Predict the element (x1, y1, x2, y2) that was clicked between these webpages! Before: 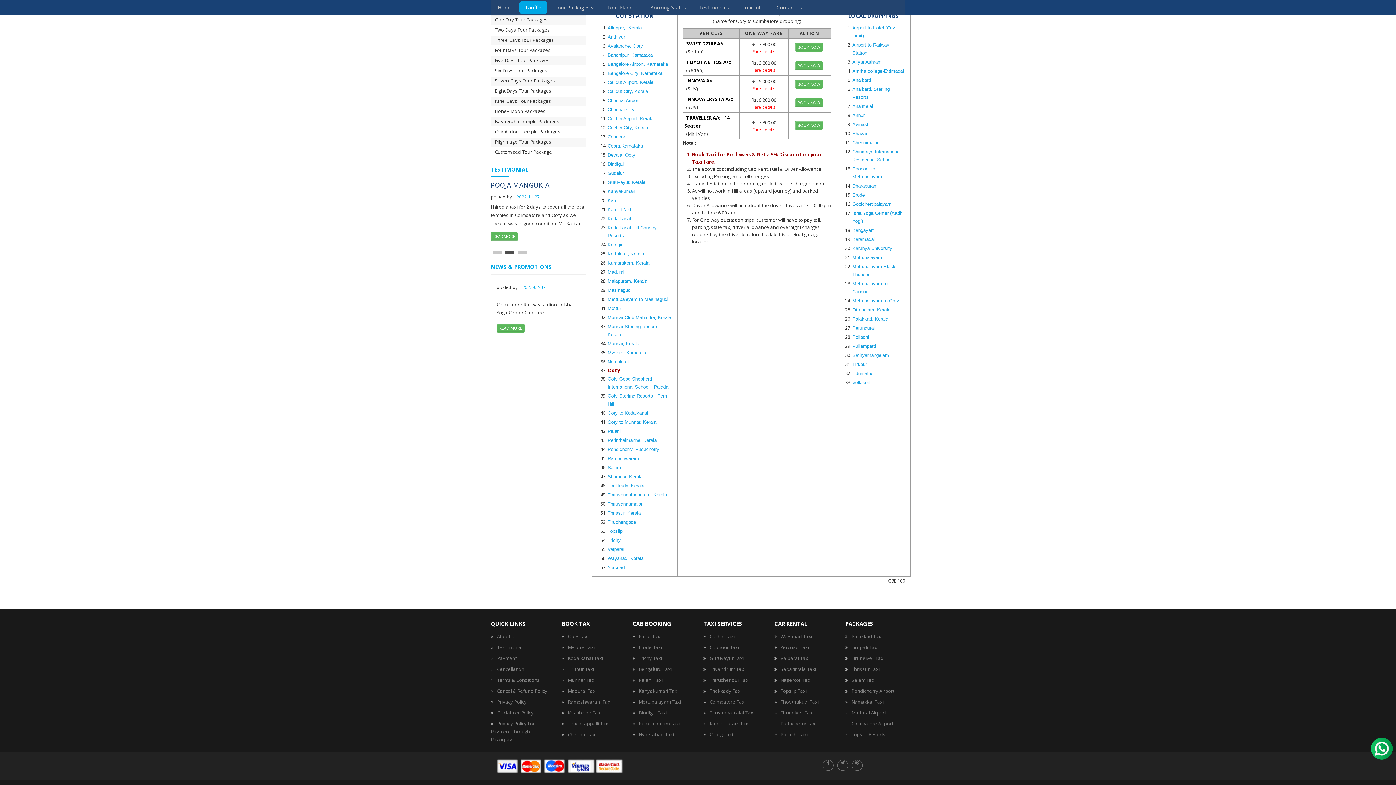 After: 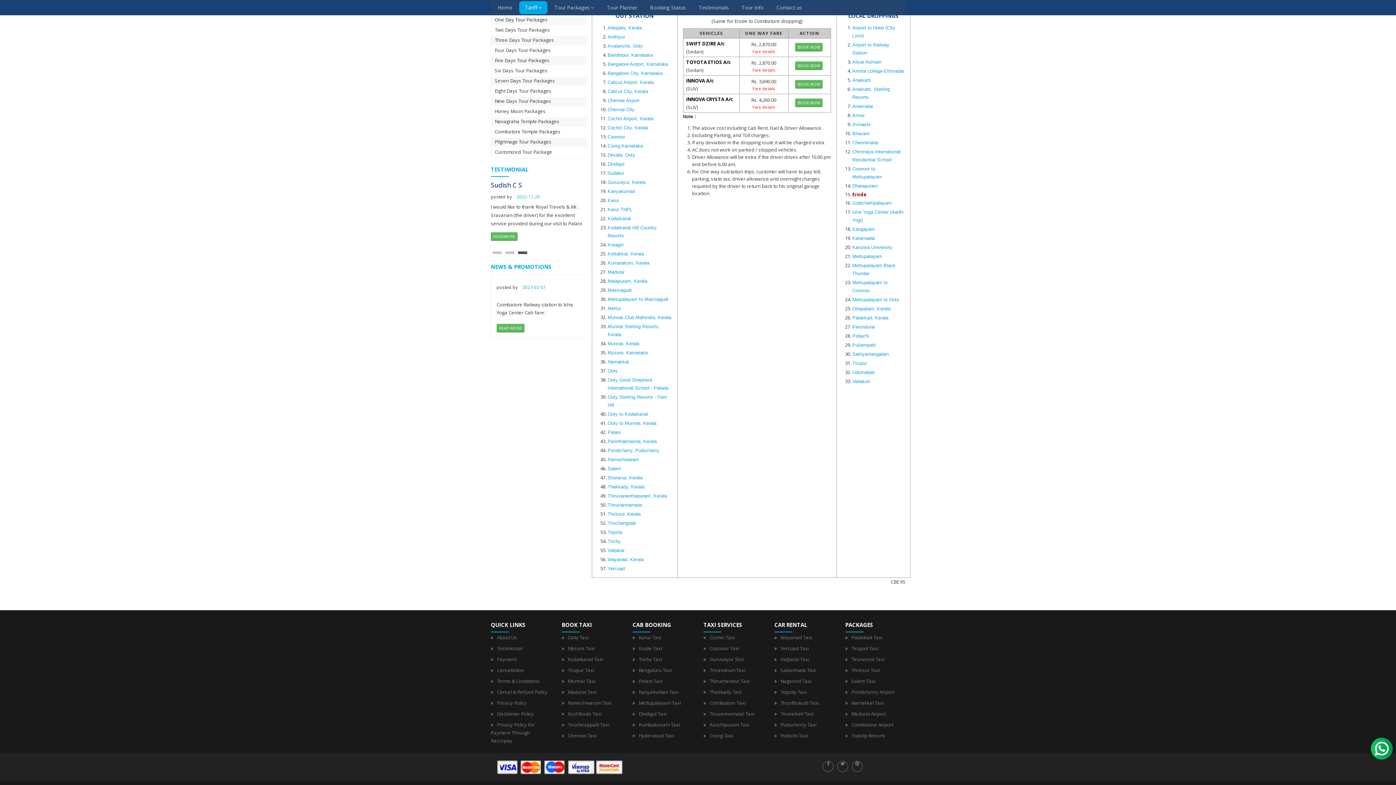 Action: label: Erode bbox: (852, 192, 864, 197)